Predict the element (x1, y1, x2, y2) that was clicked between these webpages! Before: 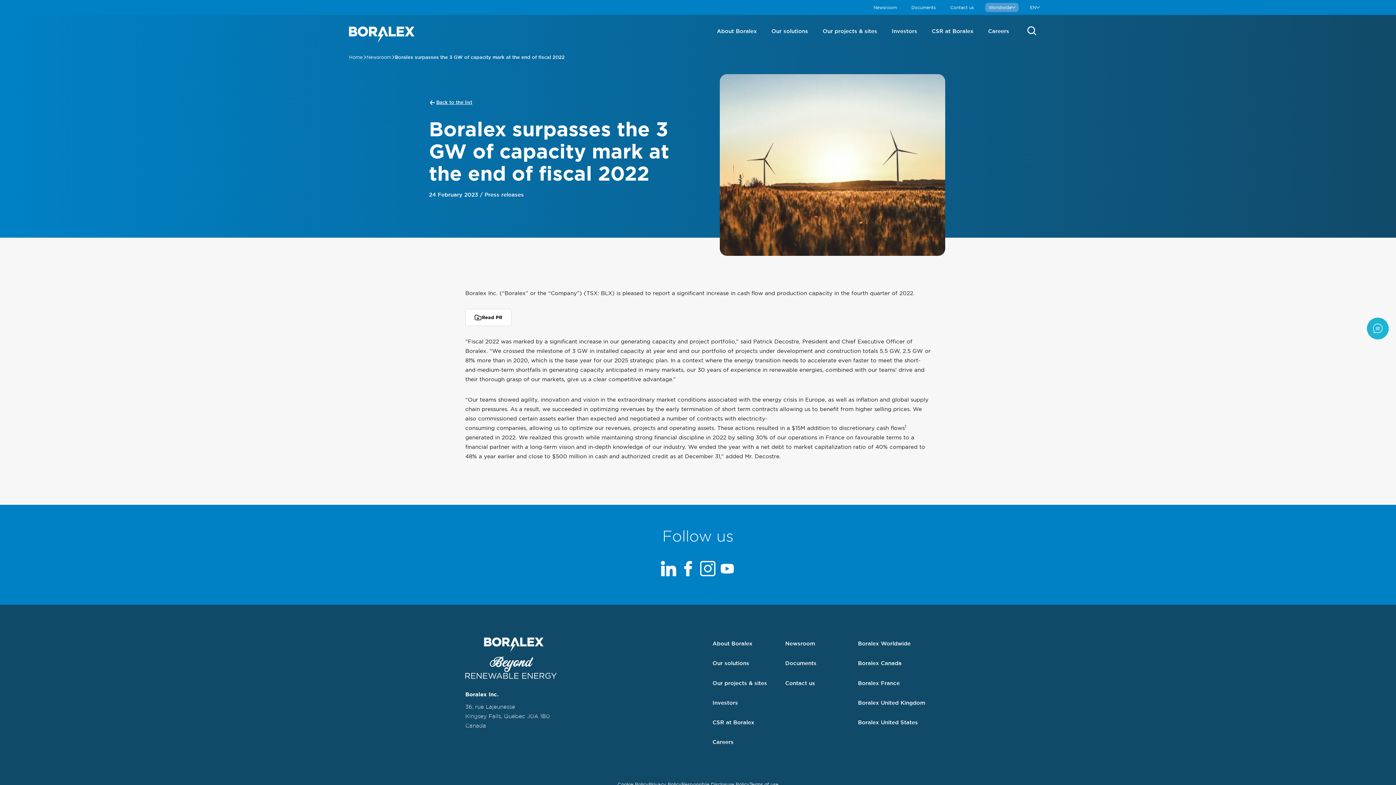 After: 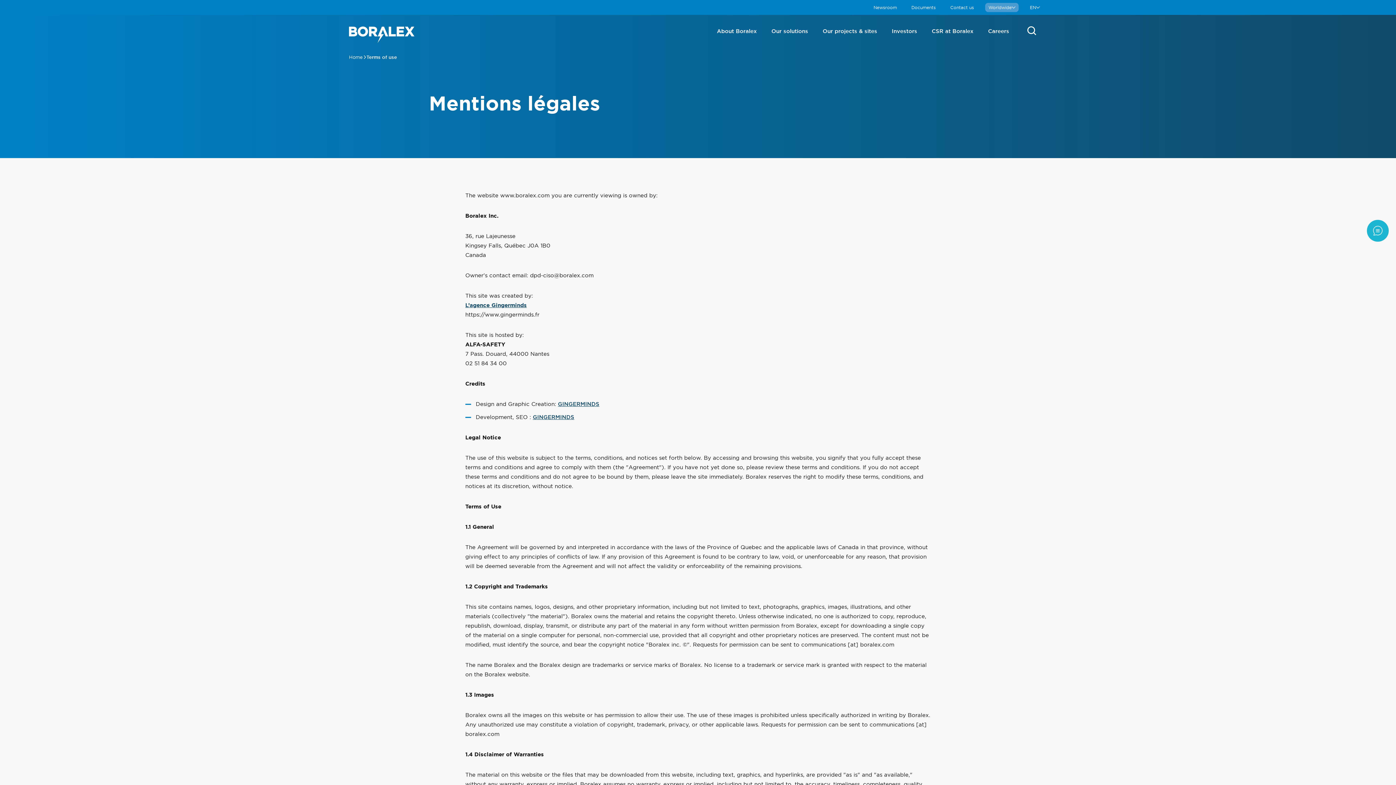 Action: bbox: (749, 780, 778, 788) label: Terms of use